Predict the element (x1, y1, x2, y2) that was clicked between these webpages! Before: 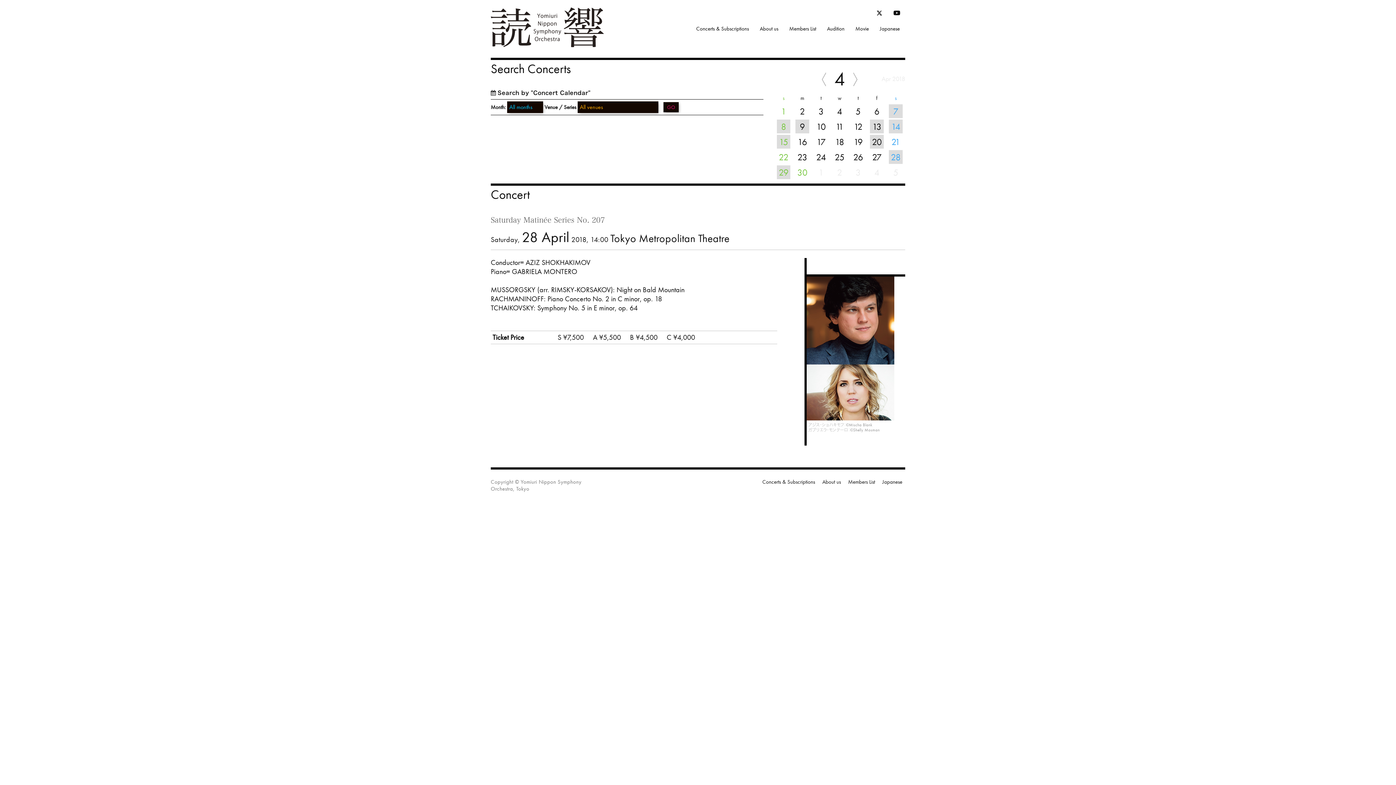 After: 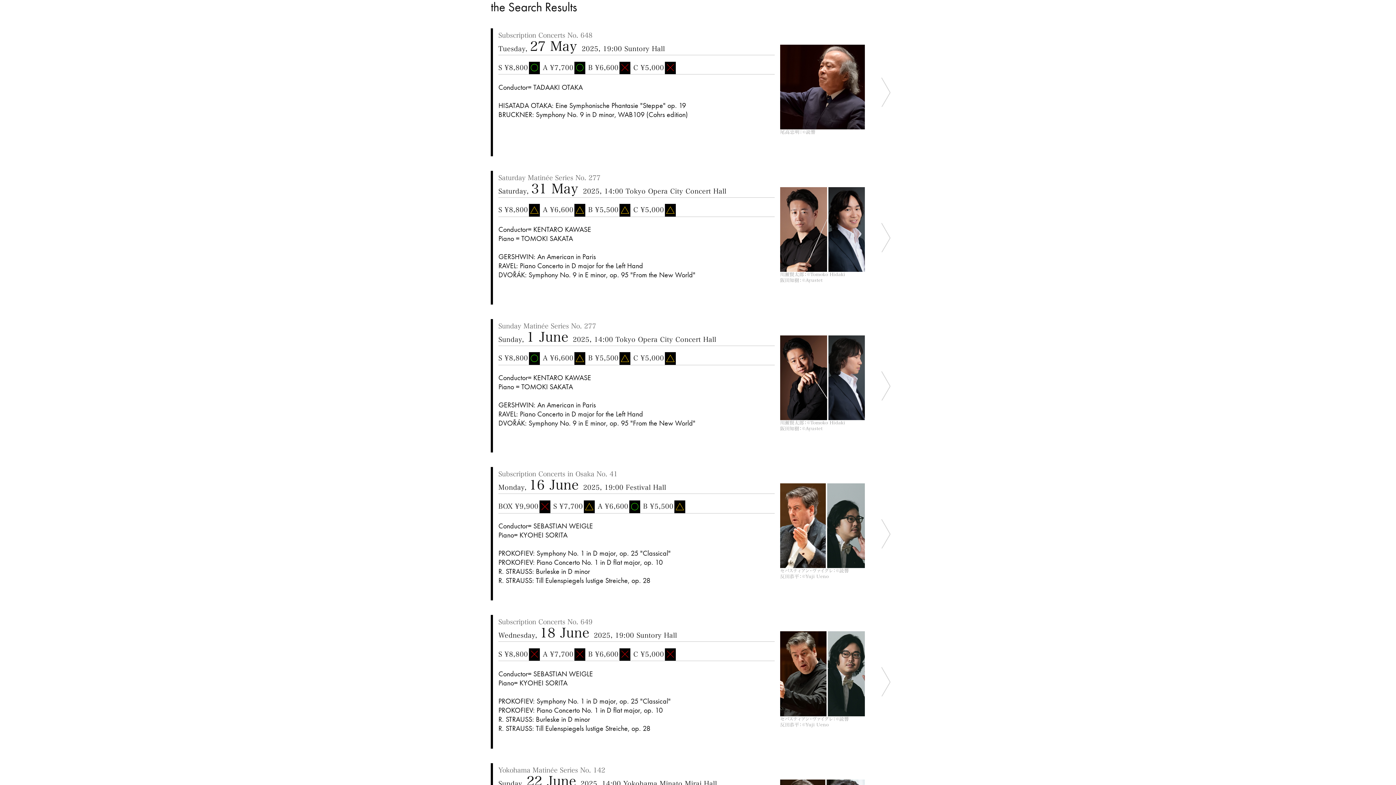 Action: label: GO bbox: (663, 102, 678, 112)